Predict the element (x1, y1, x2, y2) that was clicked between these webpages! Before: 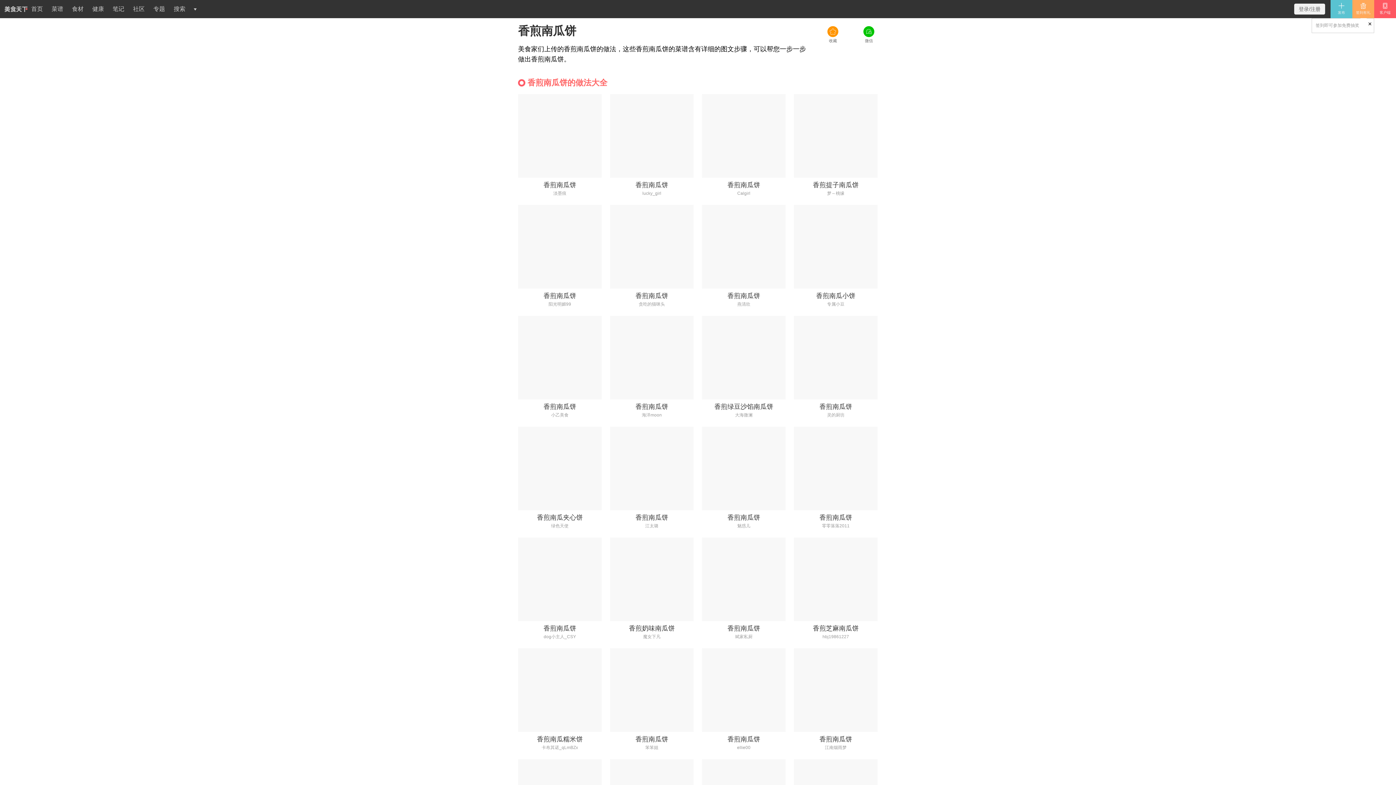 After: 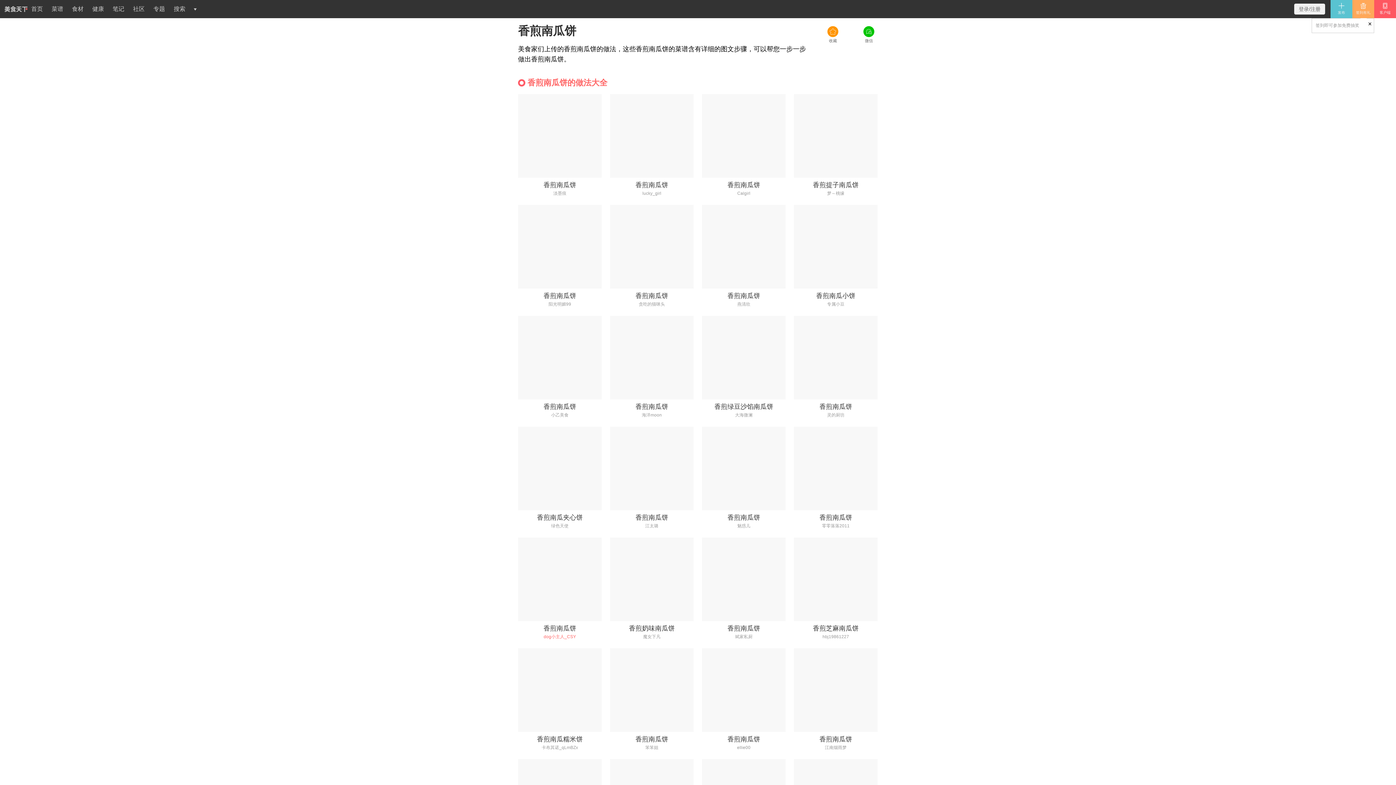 Action: label: dog小主人_CSY bbox: (518, 634, 601, 640)